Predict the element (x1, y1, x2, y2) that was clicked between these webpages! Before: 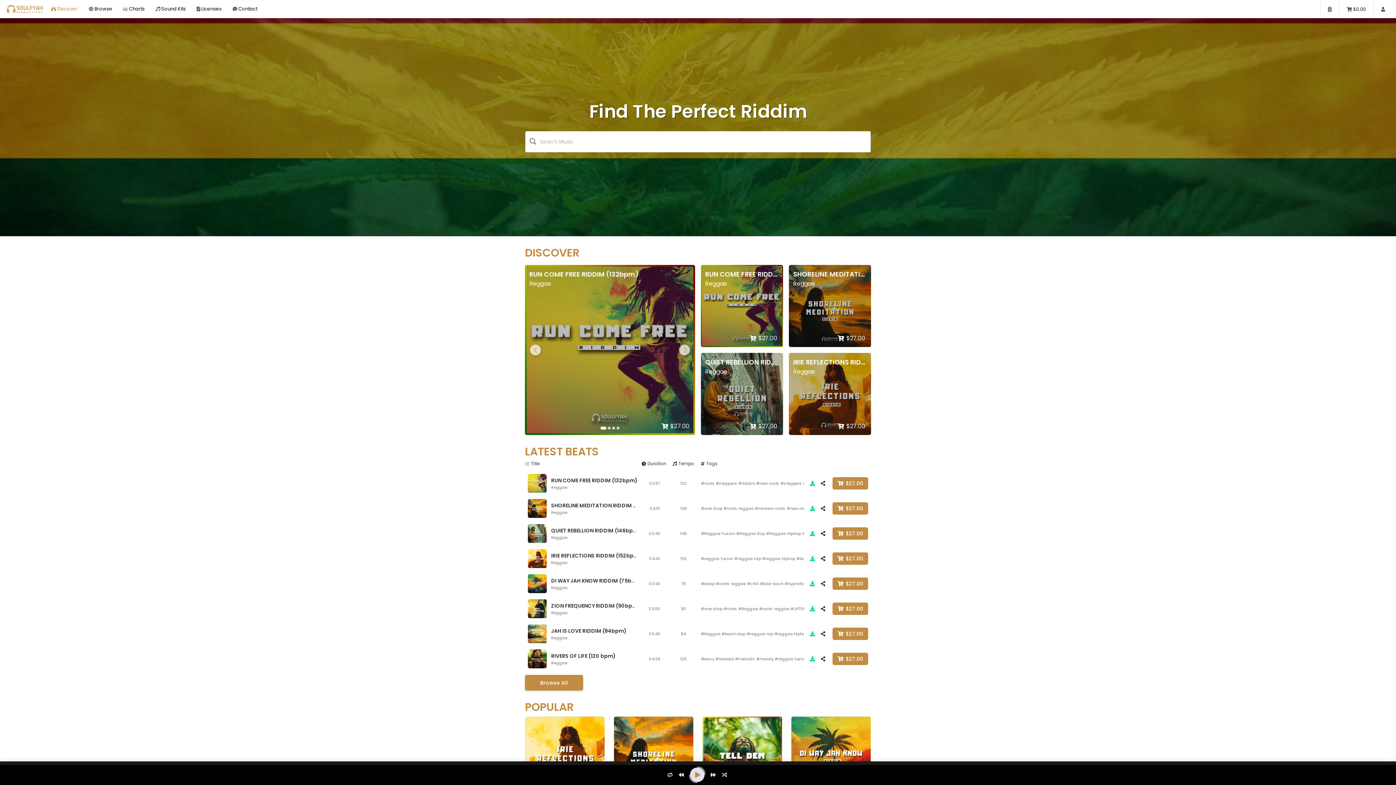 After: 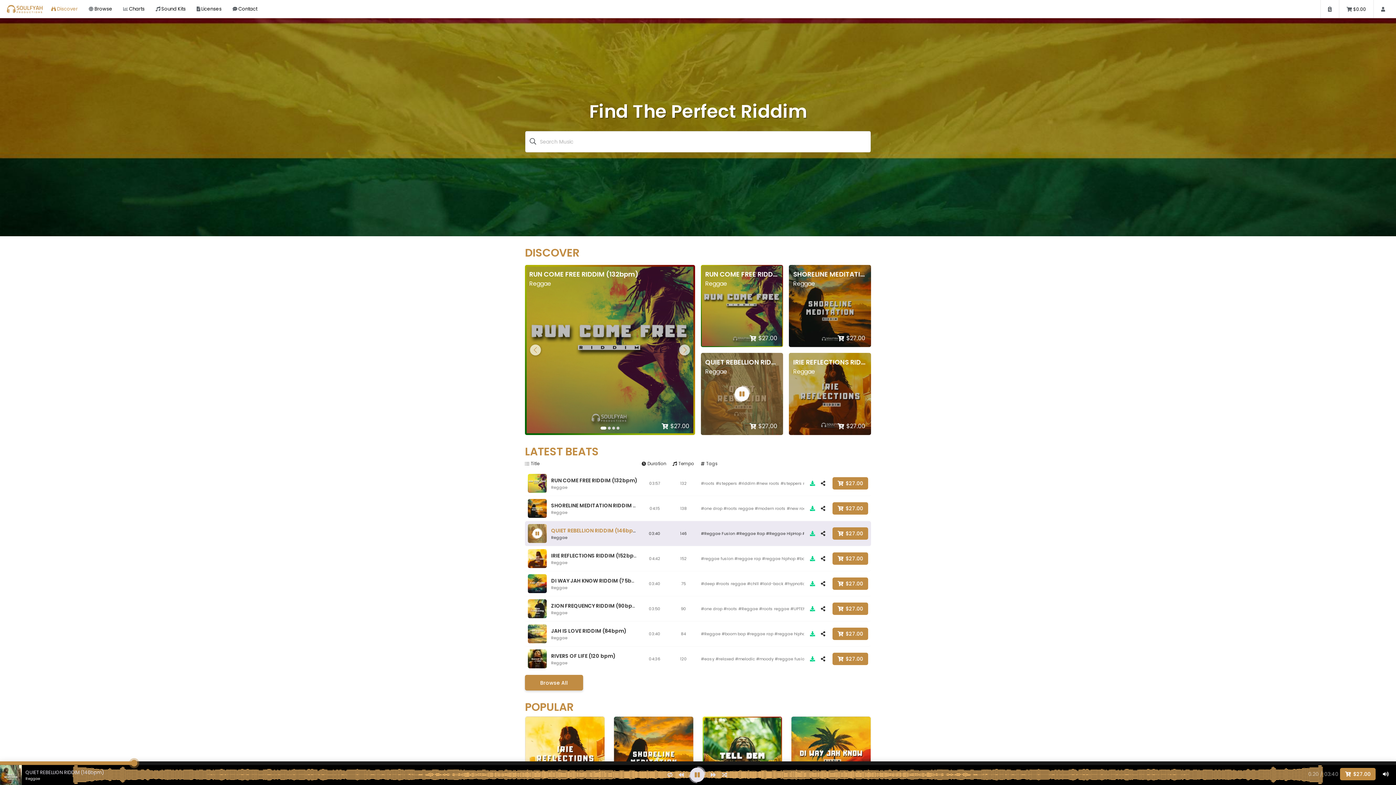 Action: bbox: (734, 386, 749, 401)